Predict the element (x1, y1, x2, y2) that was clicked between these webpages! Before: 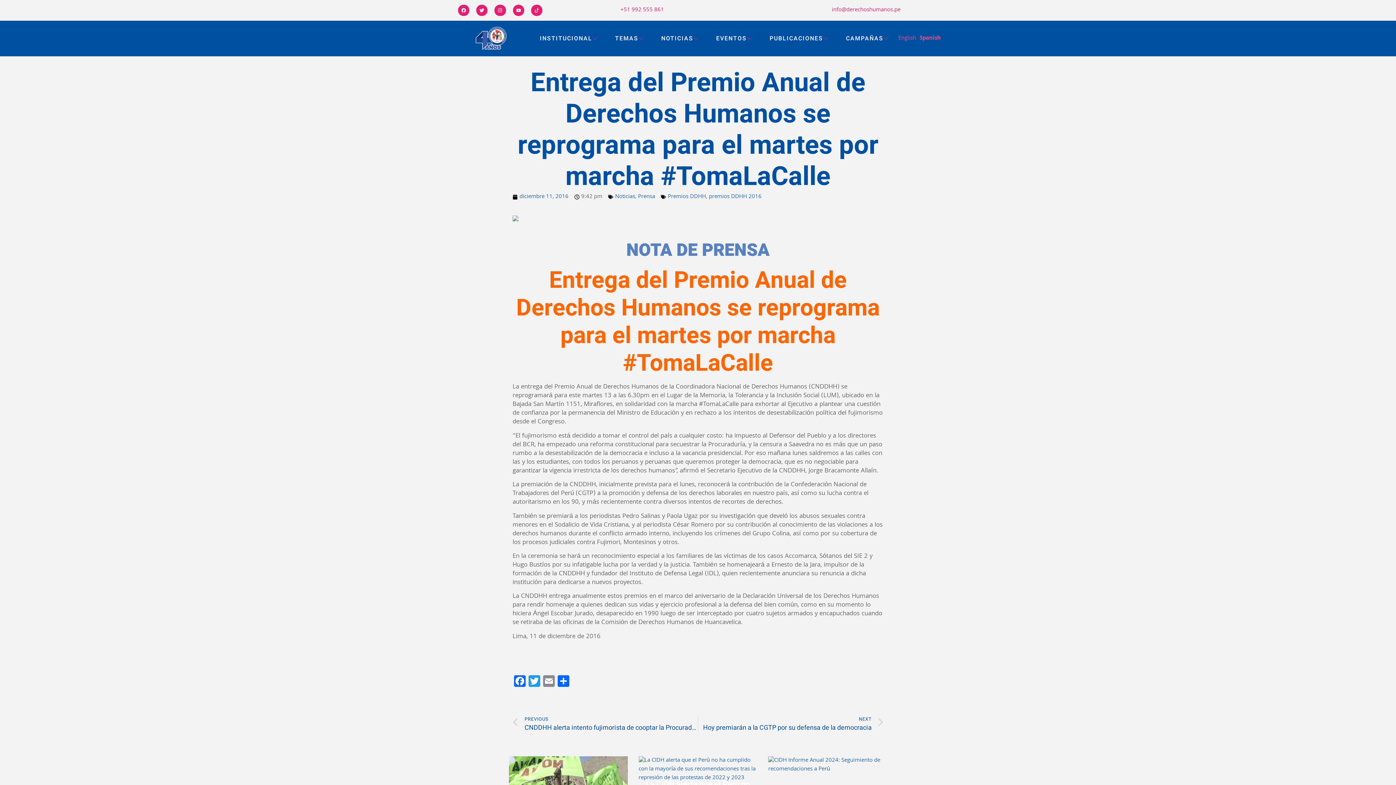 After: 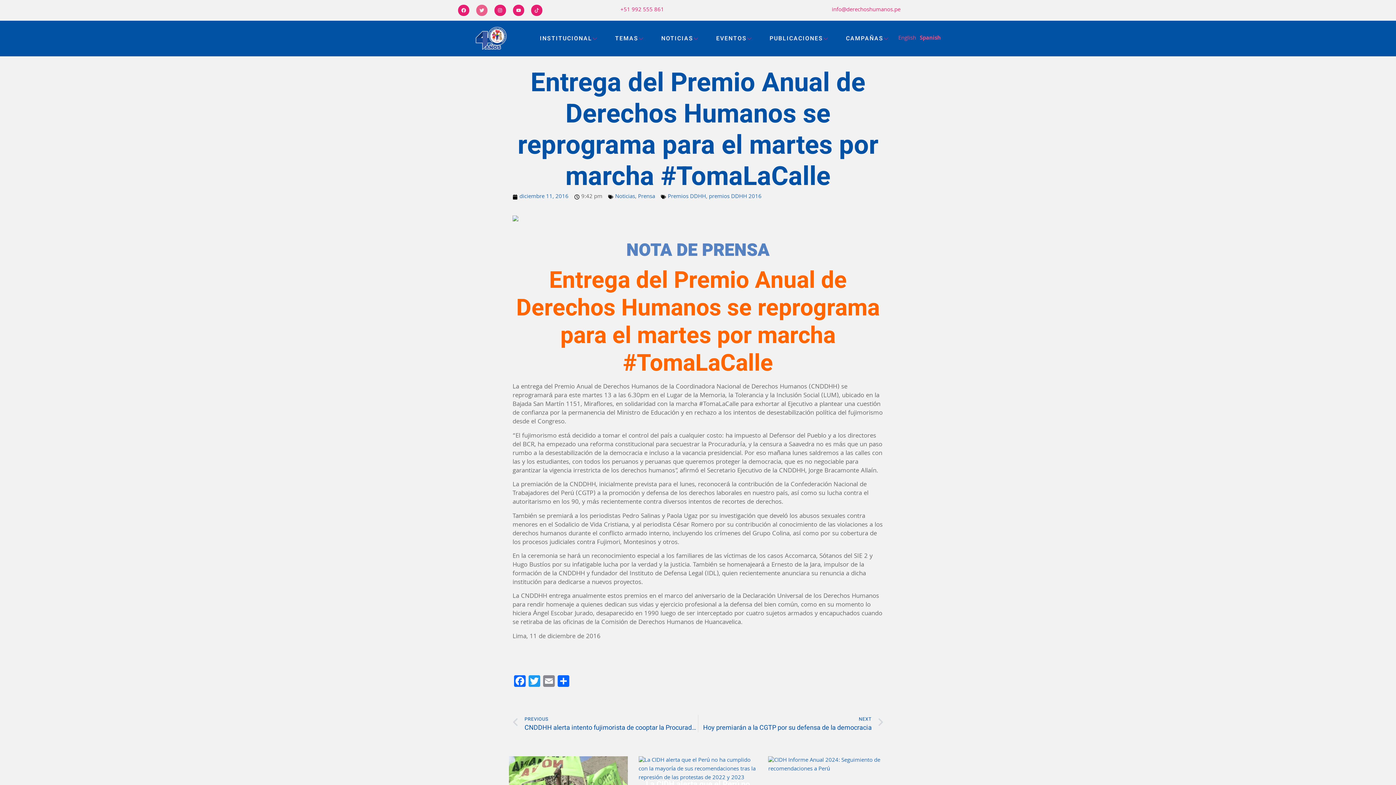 Action: bbox: (476, 4, 487, 16) label: Twitter